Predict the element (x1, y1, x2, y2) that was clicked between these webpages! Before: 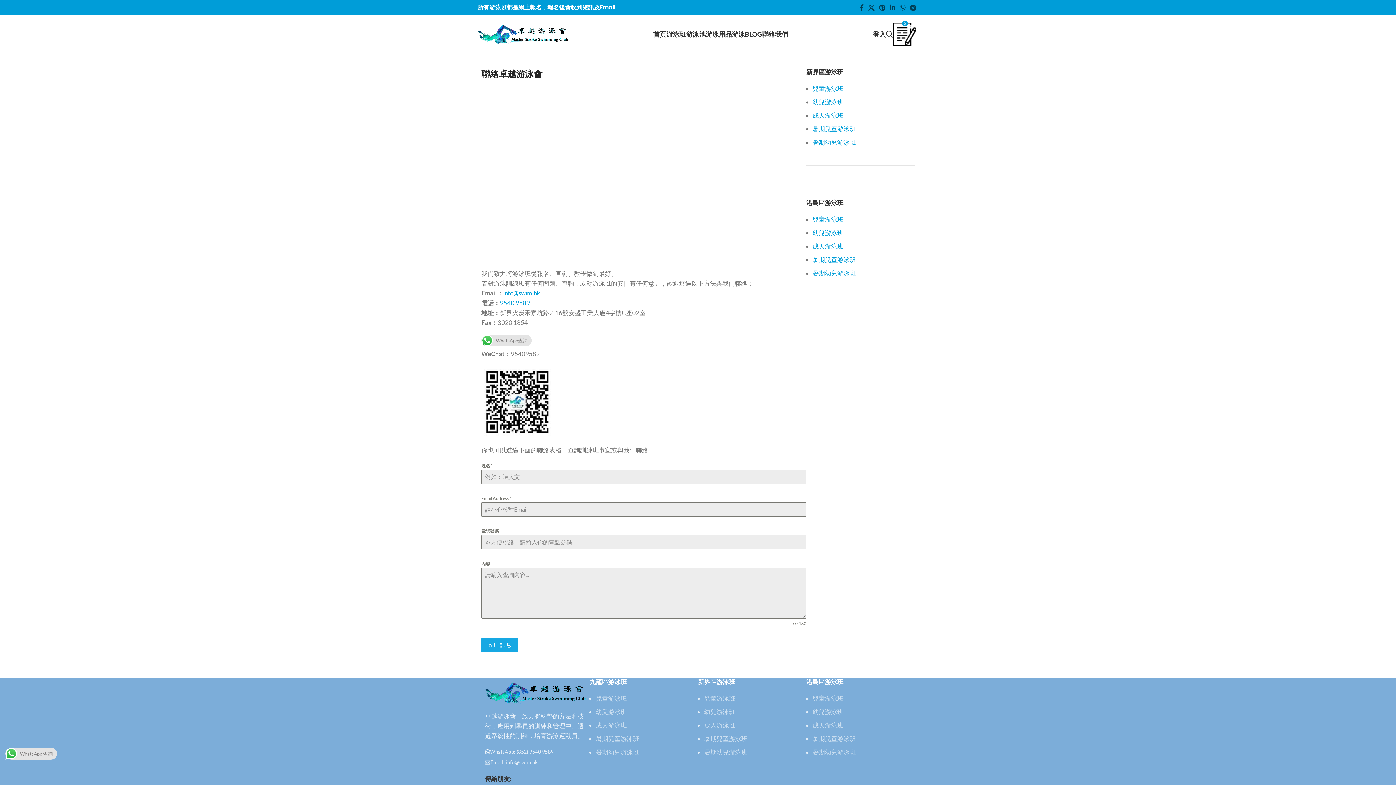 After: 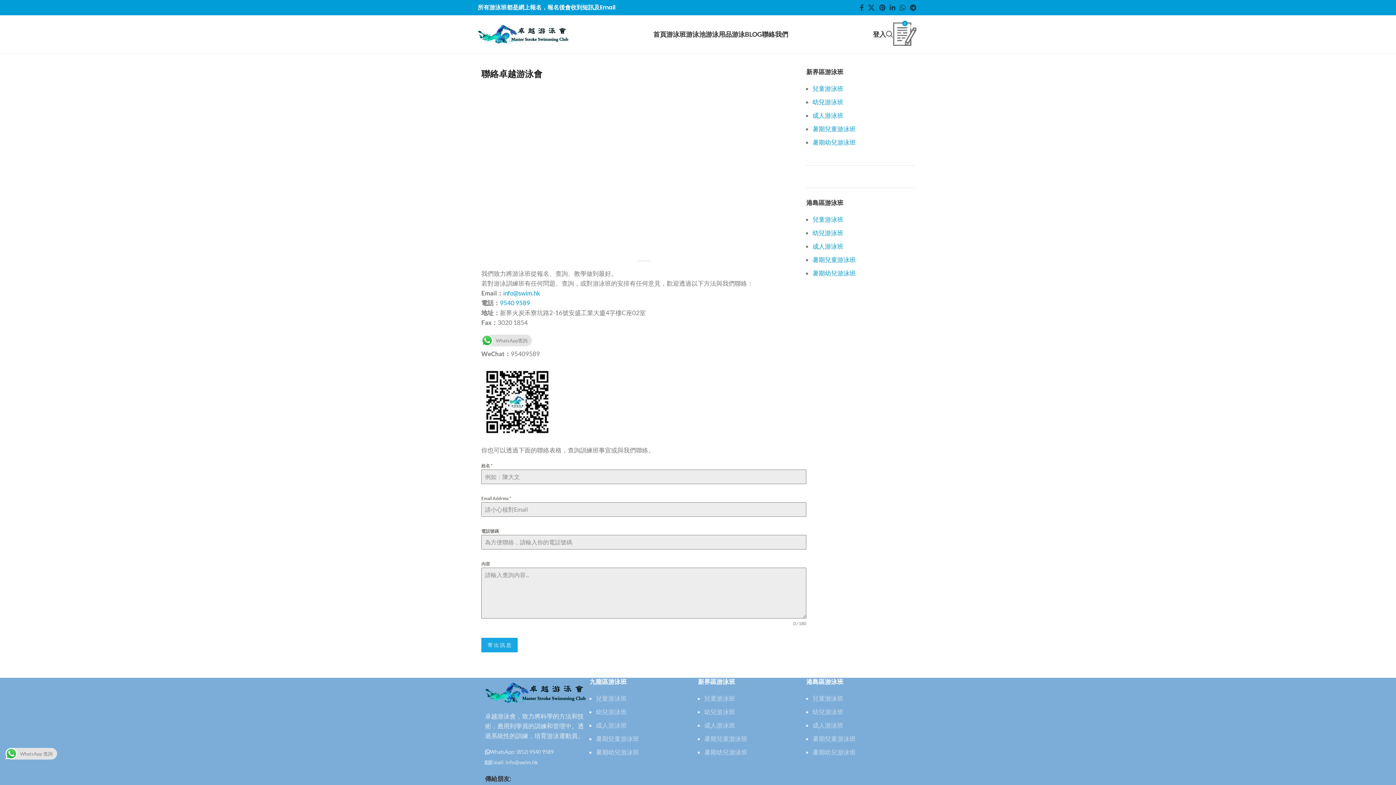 Action: label: 0 bbox: (893, 26, 916, 41)